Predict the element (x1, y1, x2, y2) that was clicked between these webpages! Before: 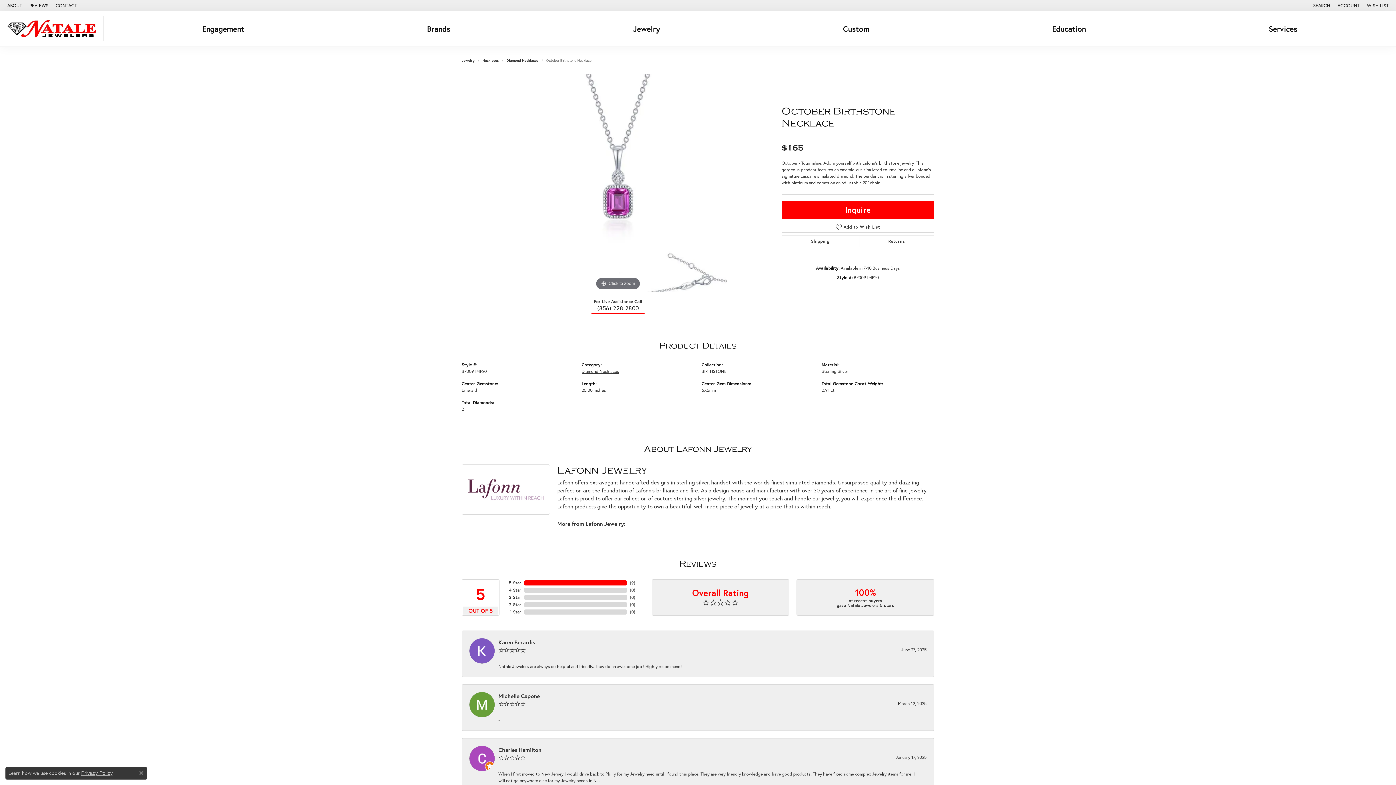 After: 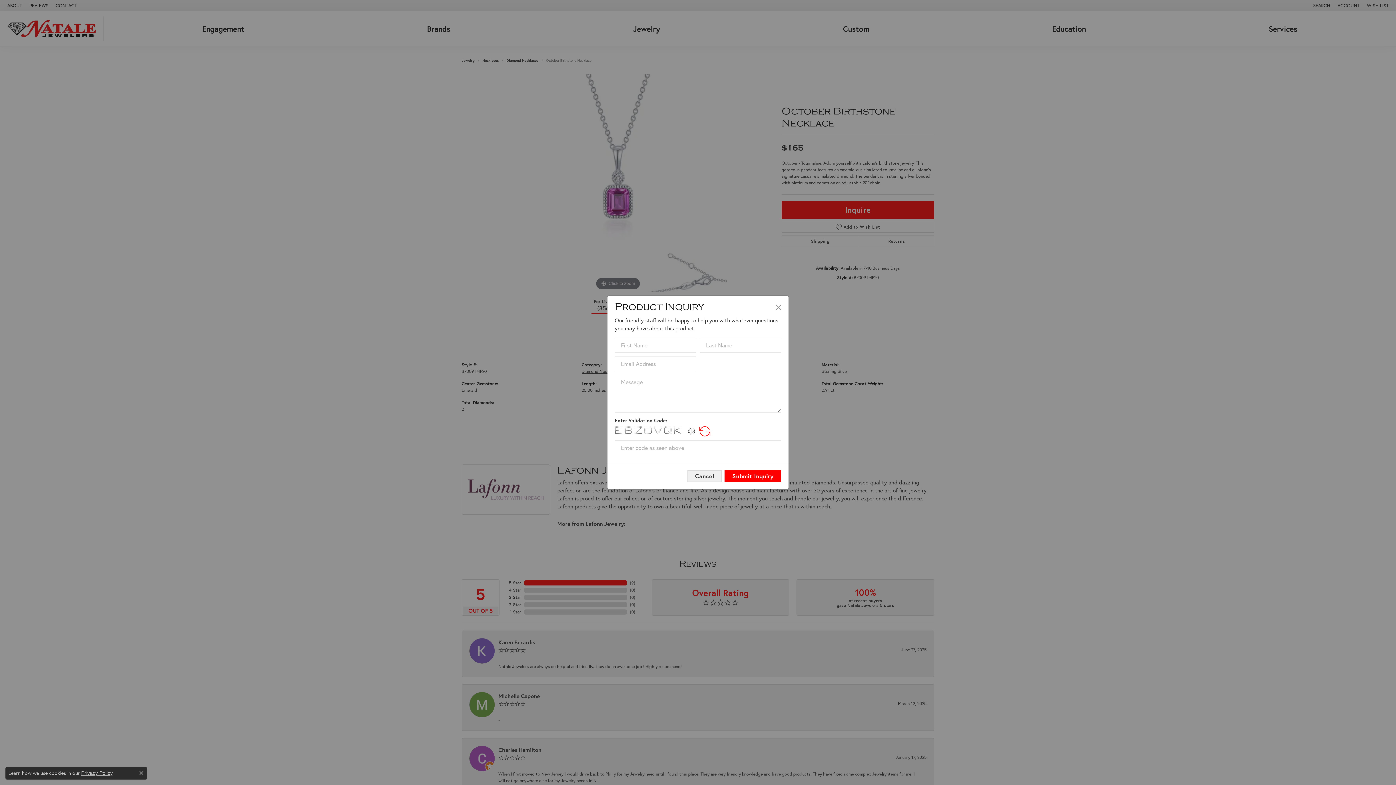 Action: bbox: (781, 200, 934, 218) label: Inquire